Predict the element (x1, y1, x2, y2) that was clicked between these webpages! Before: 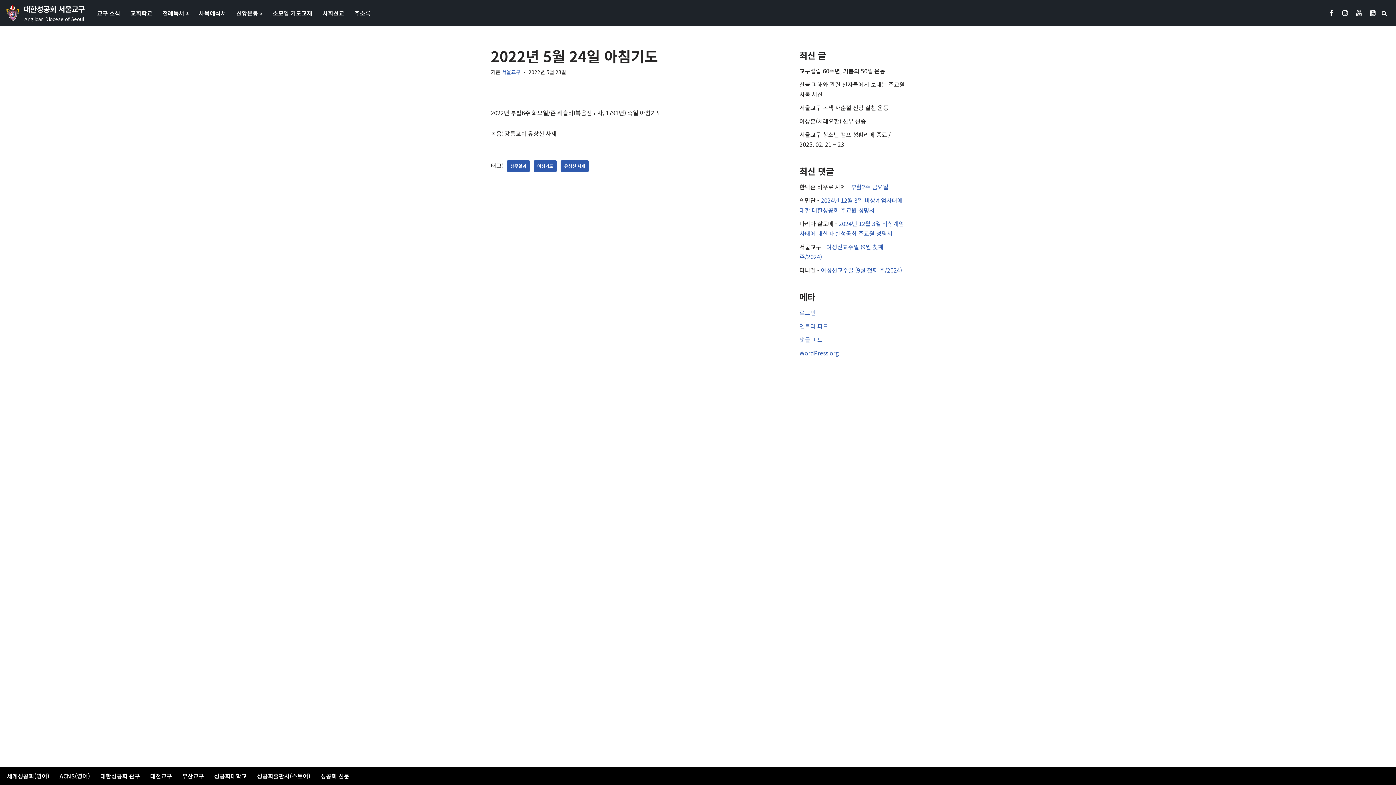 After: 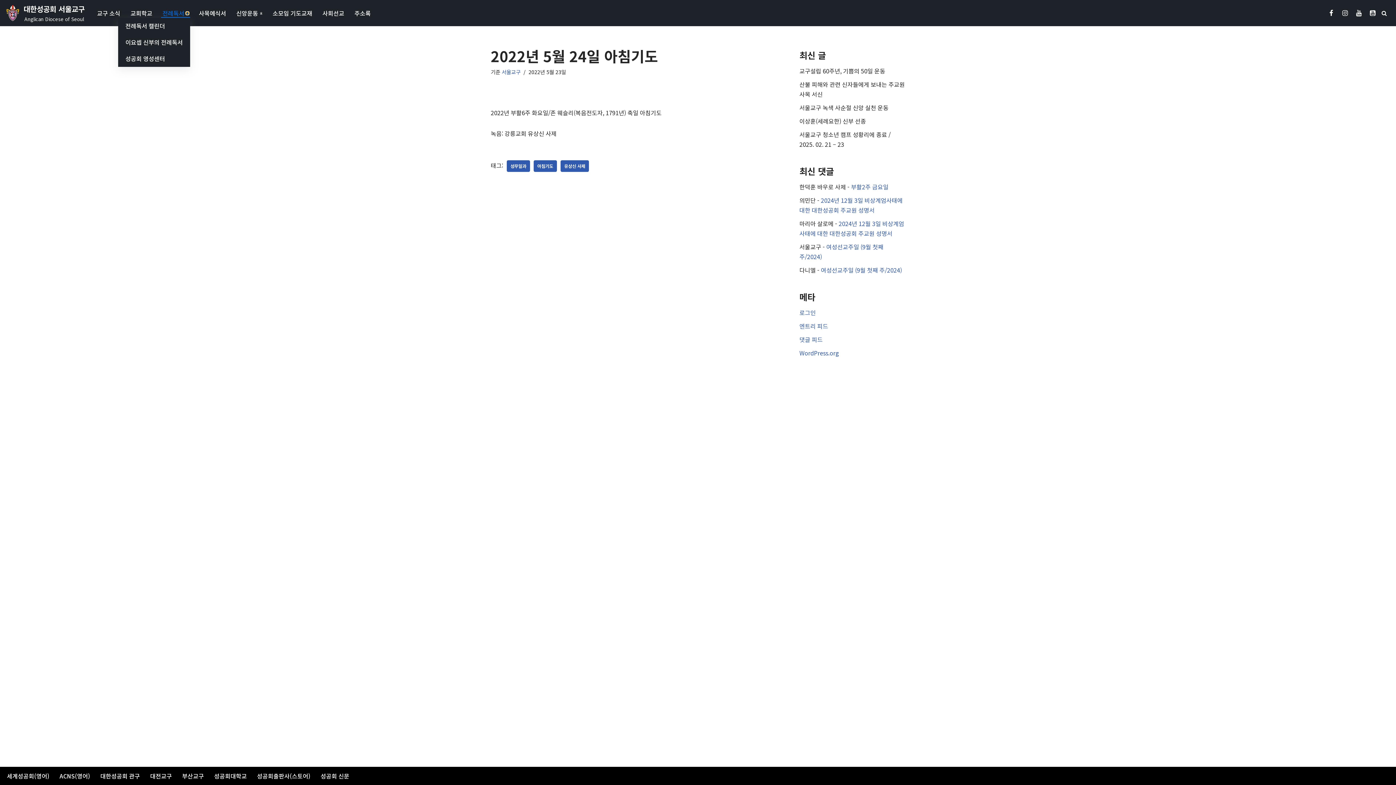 Action: bbox: (186, 11, 188, 14) label: 하위 메뉴 열기